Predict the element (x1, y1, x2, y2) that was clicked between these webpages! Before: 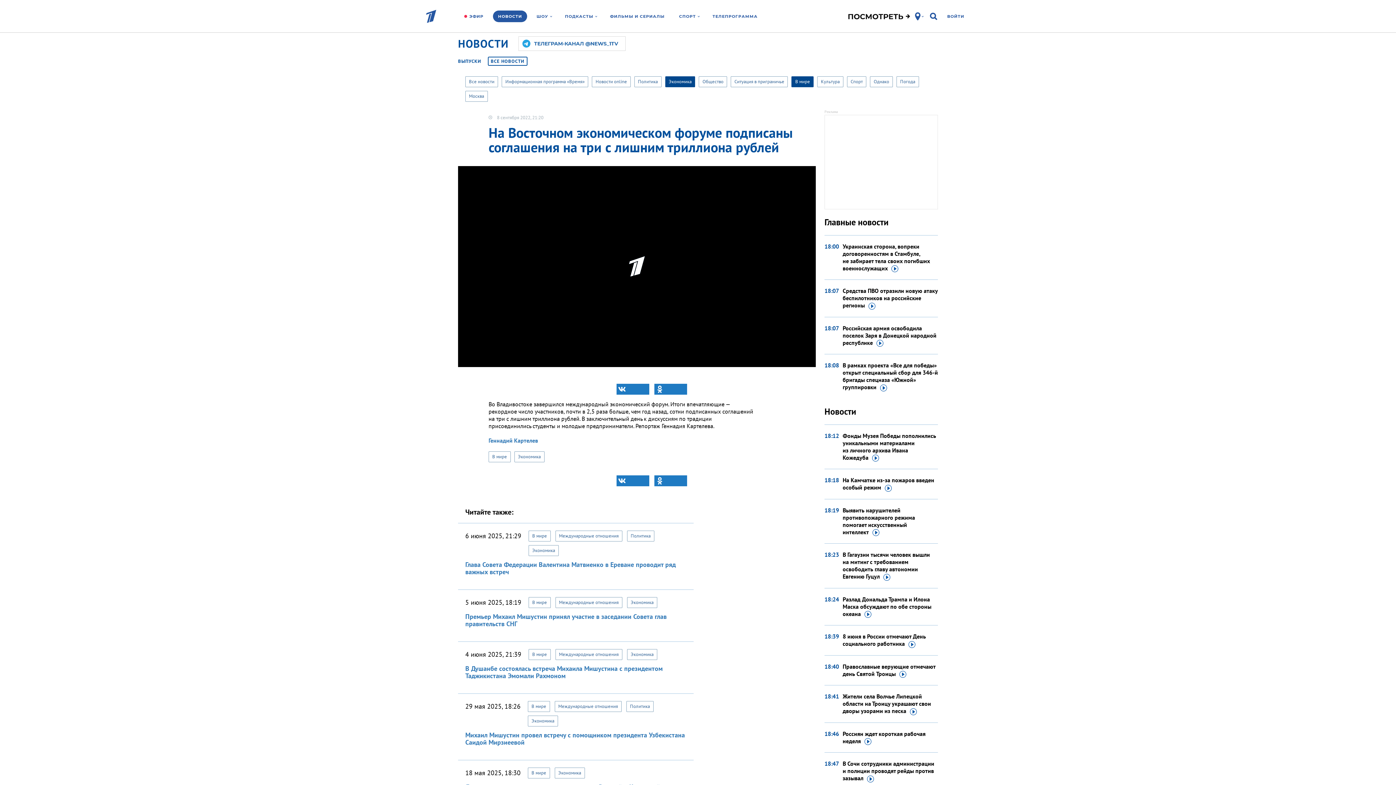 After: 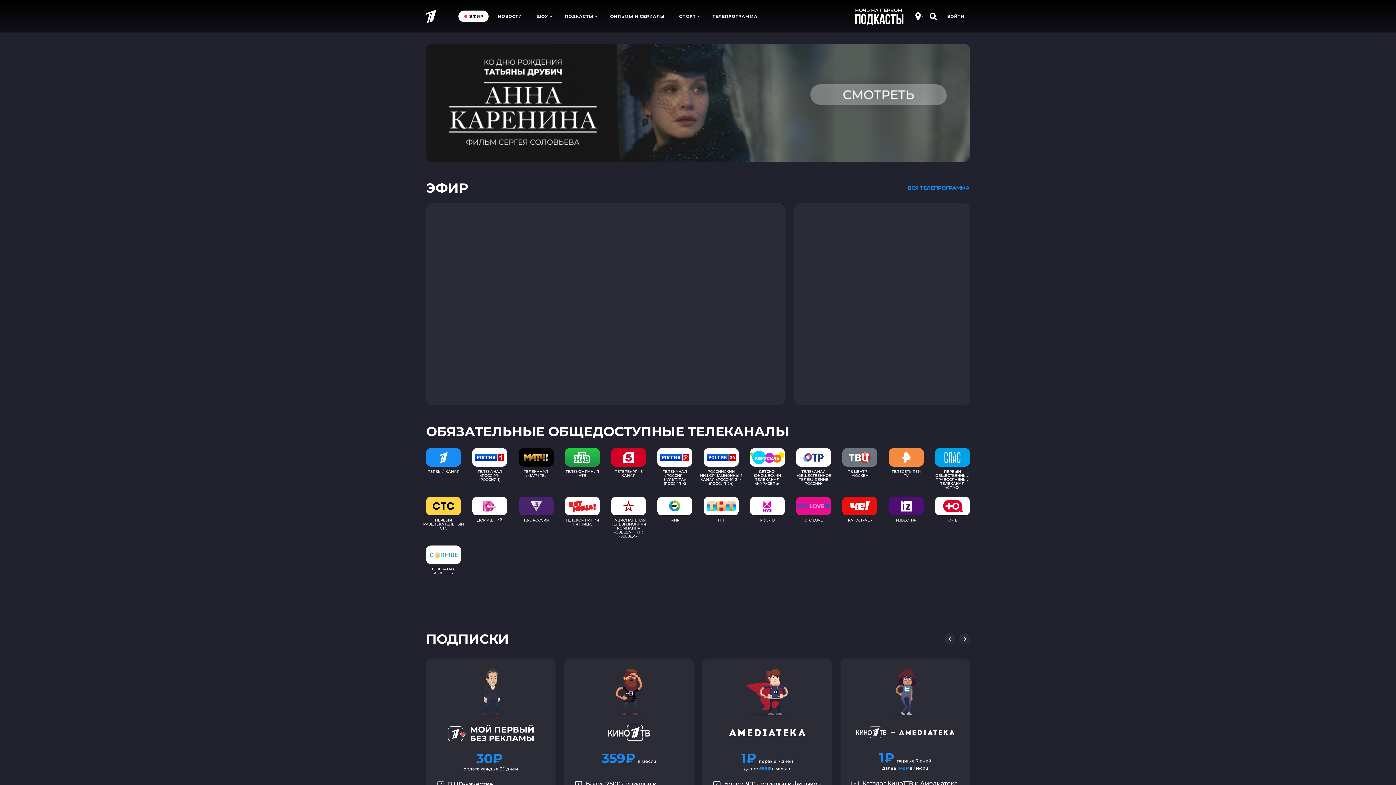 Action: bbox: (458, 10, 489, 22) label: ЭФИР